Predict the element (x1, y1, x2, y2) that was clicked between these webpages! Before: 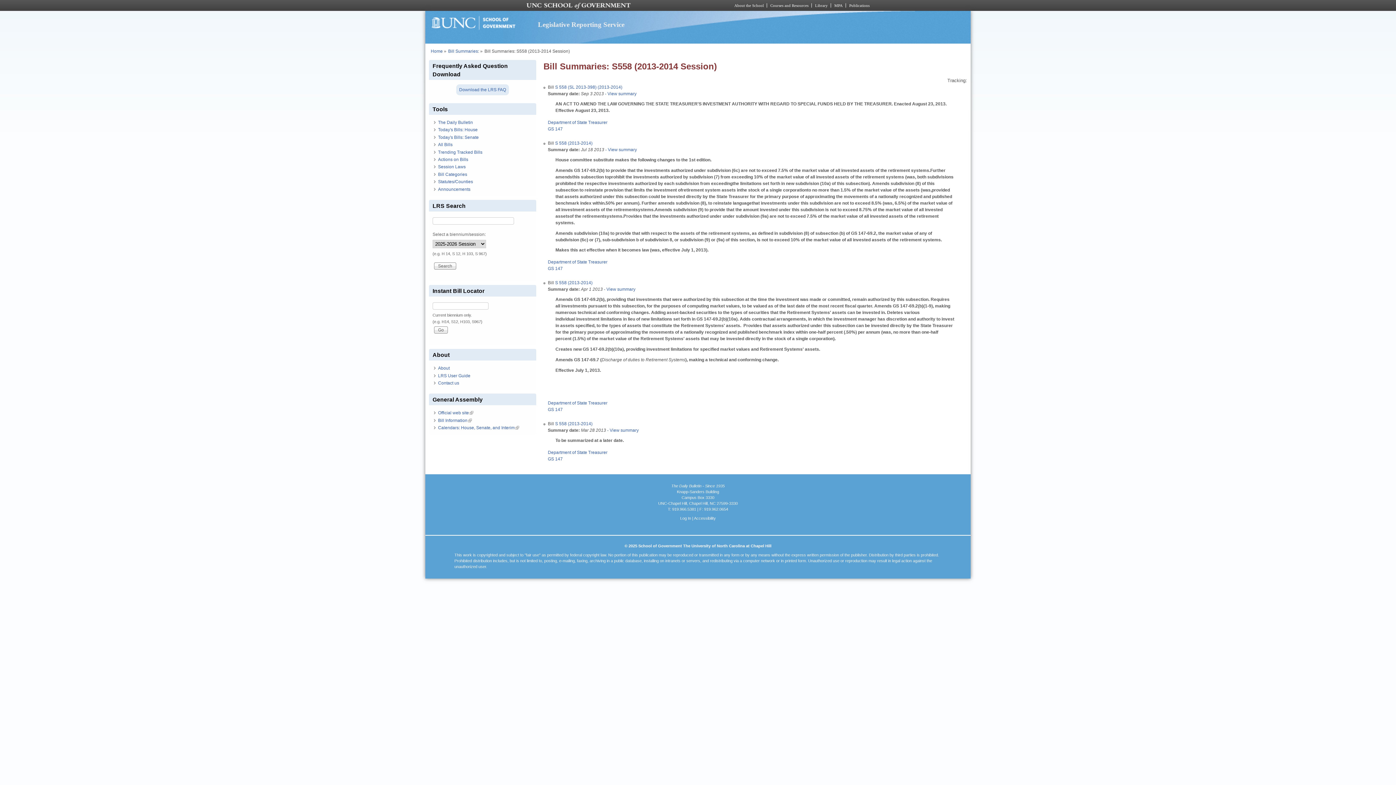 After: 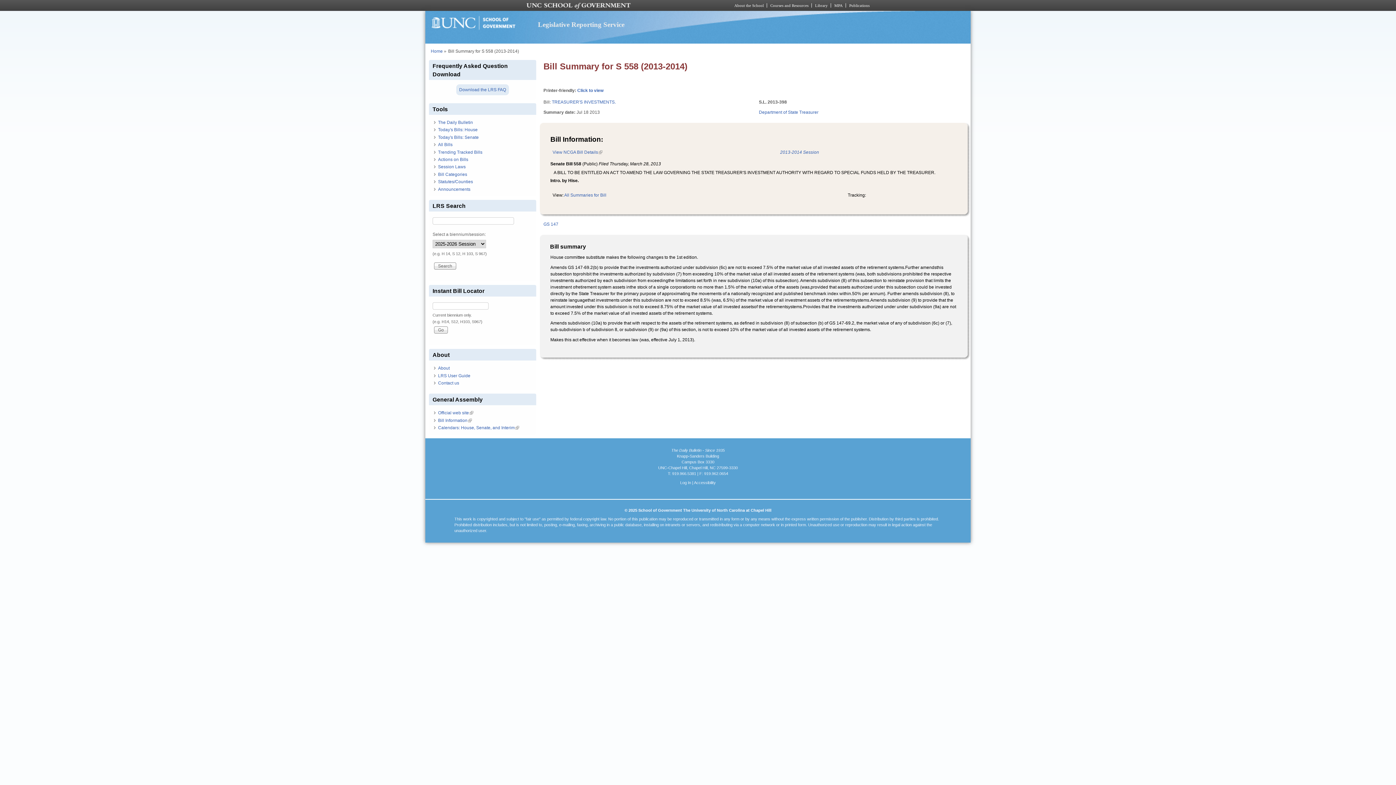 Action: label:  - View summary bbox: (604, 147, 637, 152)